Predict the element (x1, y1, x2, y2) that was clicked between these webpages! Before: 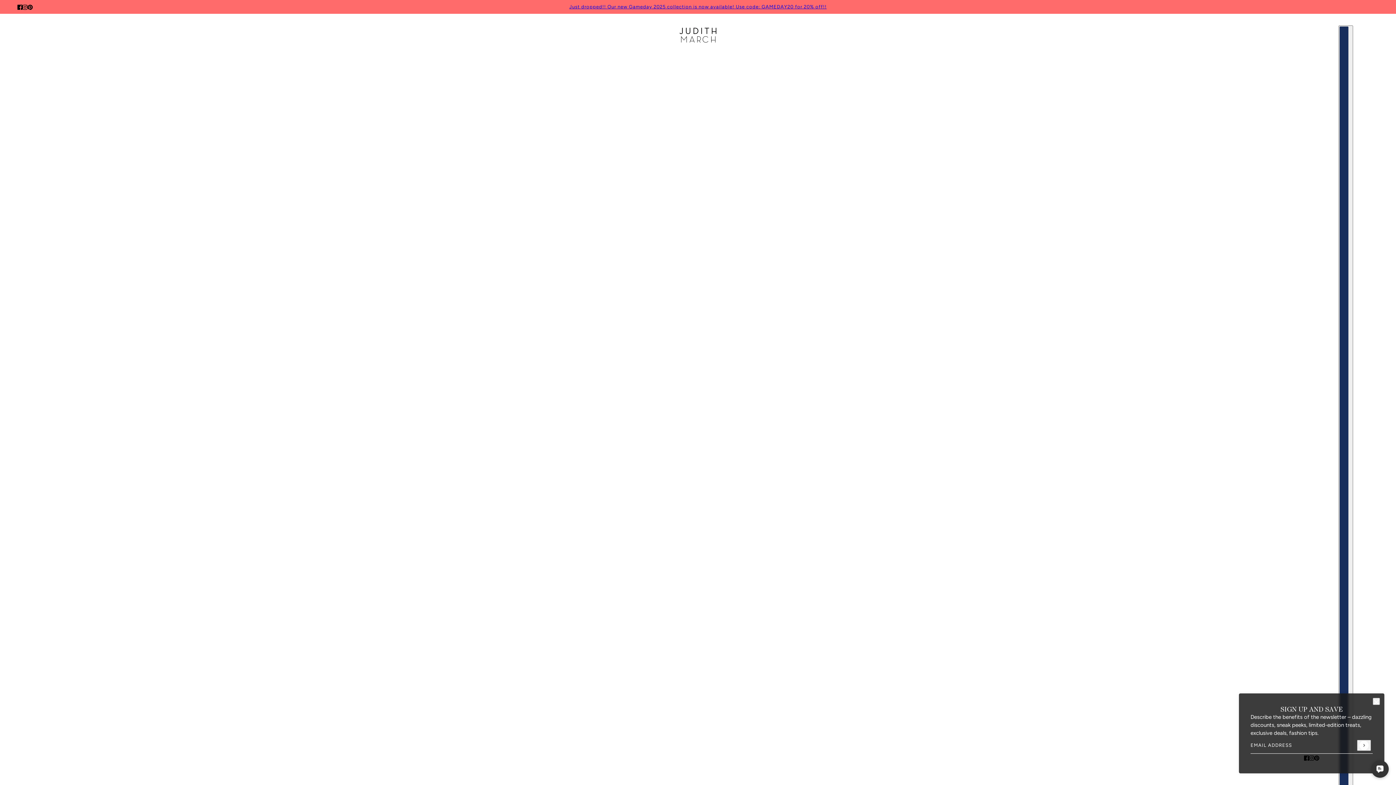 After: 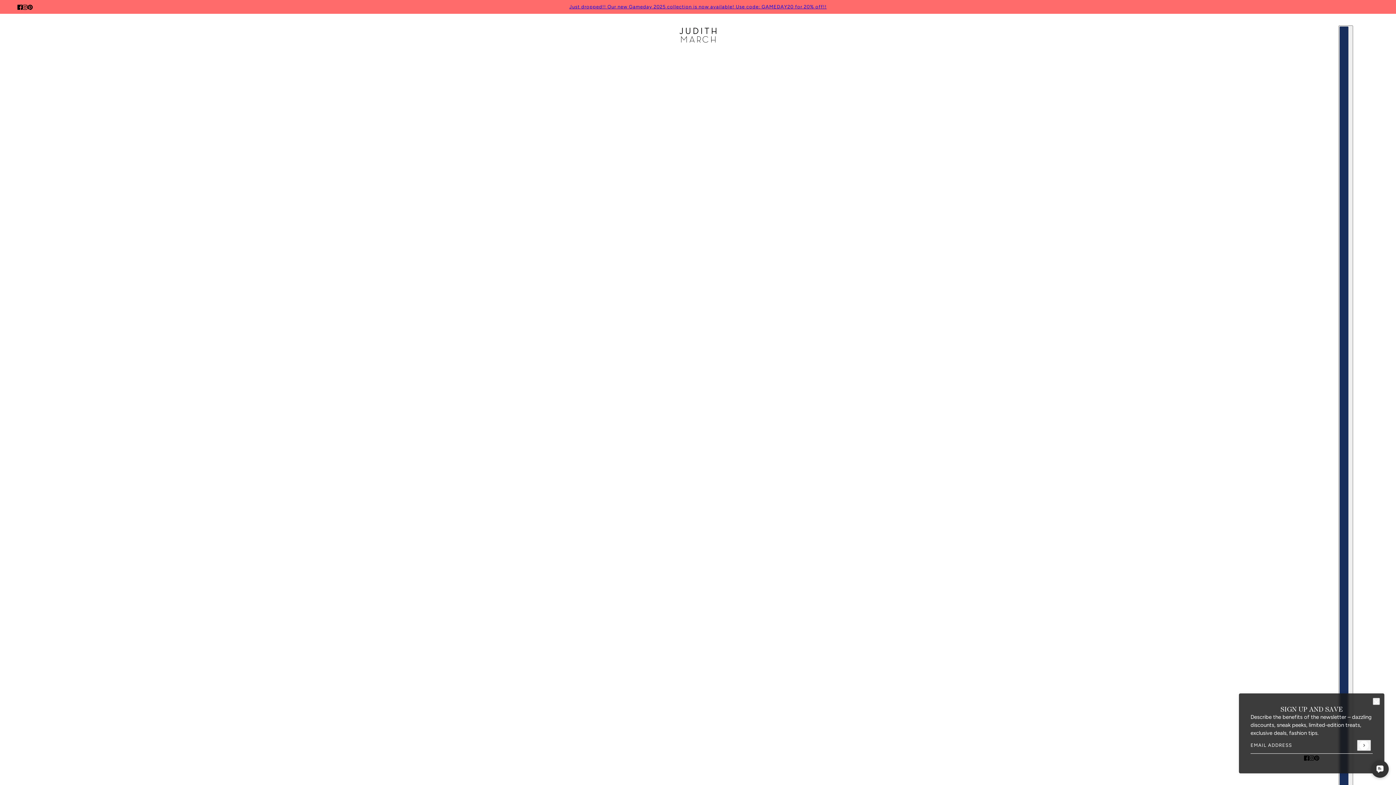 Action: label: facebook bbox: (14, 0, 25, 13)